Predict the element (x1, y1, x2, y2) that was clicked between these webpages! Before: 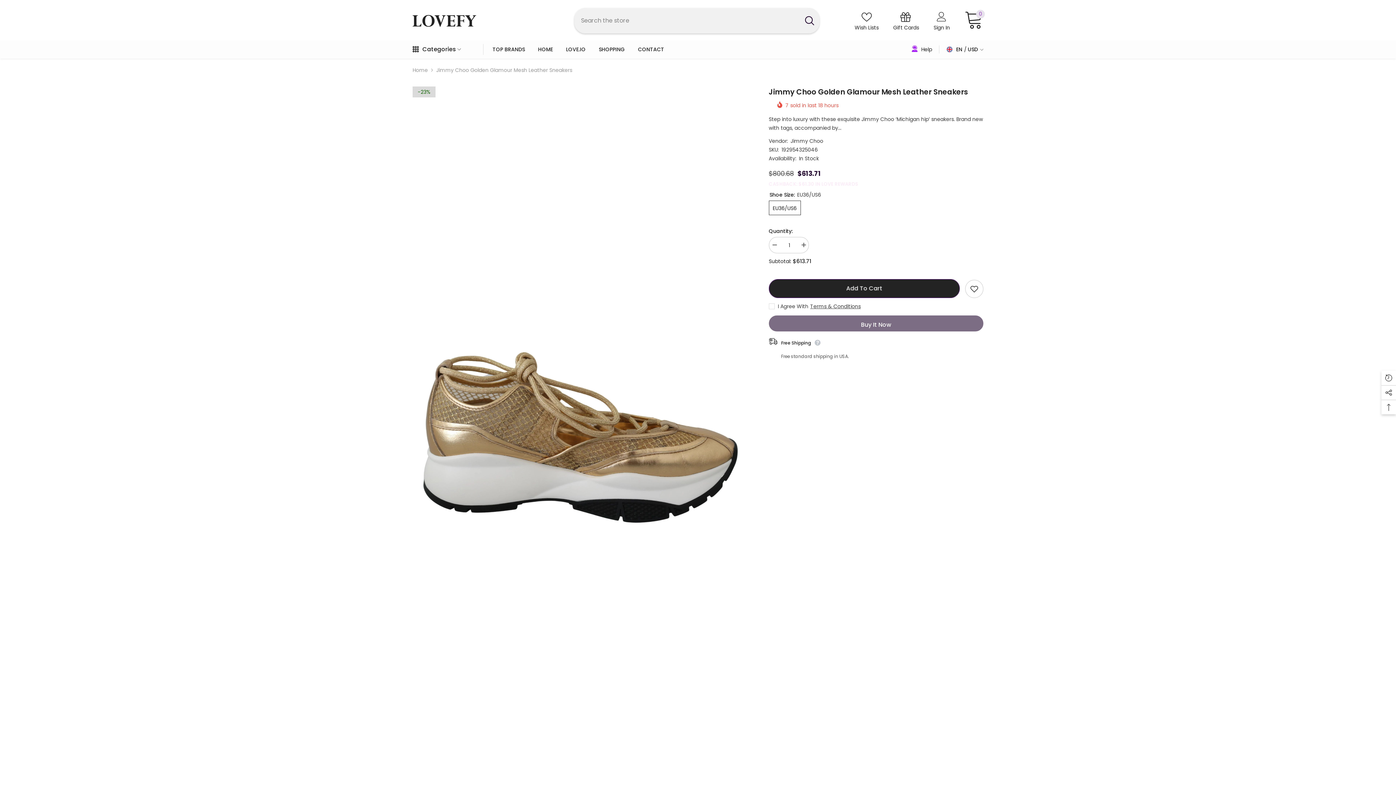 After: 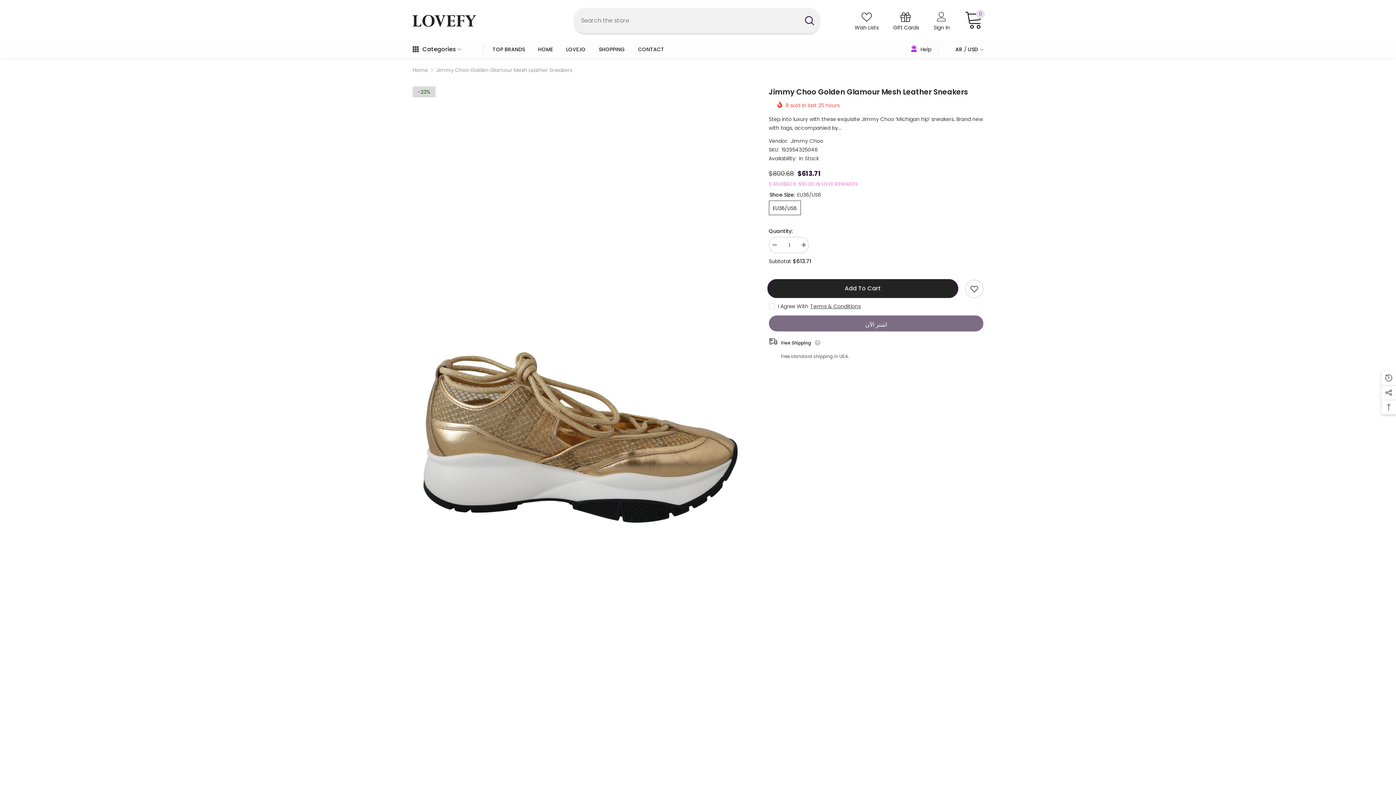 Action: label: AR bbox: (910, 65, 947, 79)